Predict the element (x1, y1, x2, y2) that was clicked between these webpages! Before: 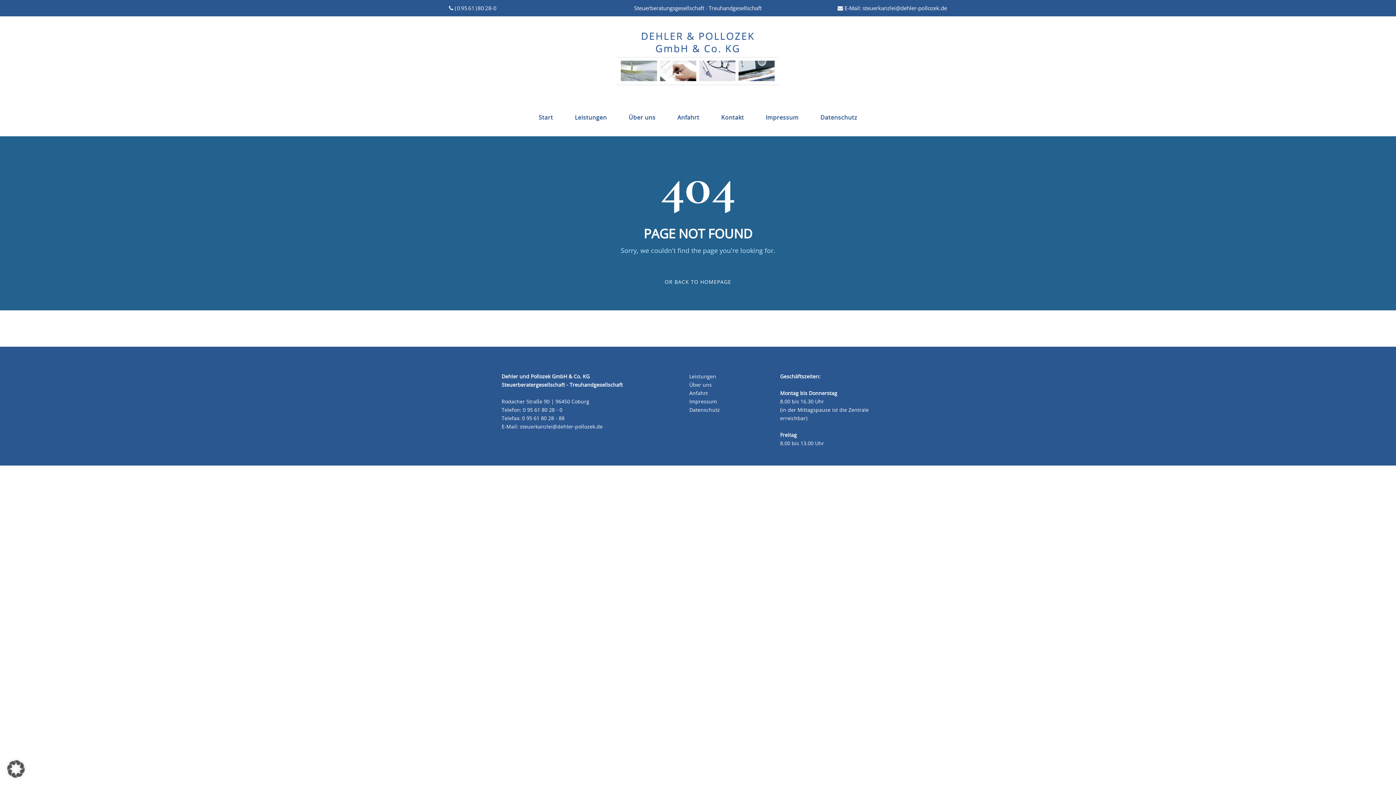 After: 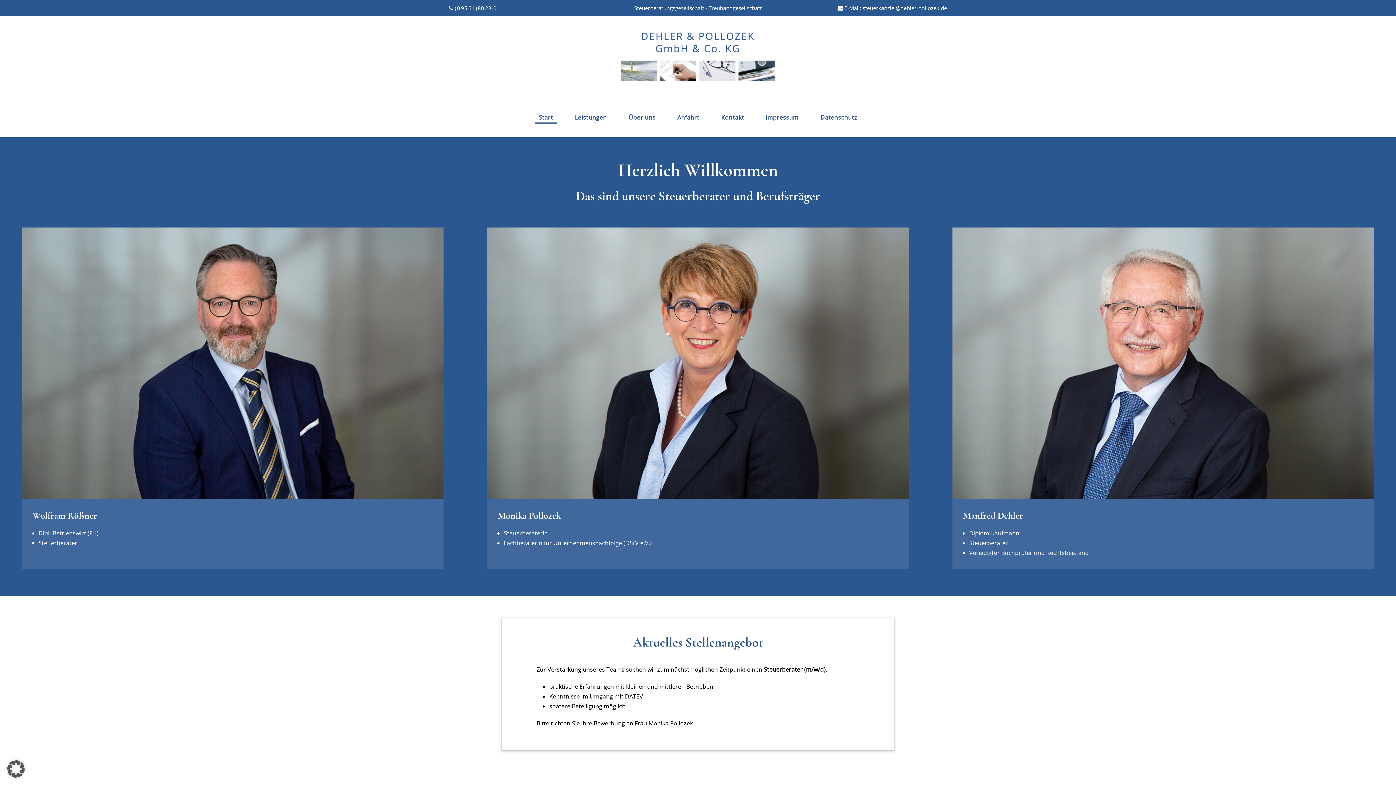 Action: label: Start bbox: (535, 112, 556, 122)